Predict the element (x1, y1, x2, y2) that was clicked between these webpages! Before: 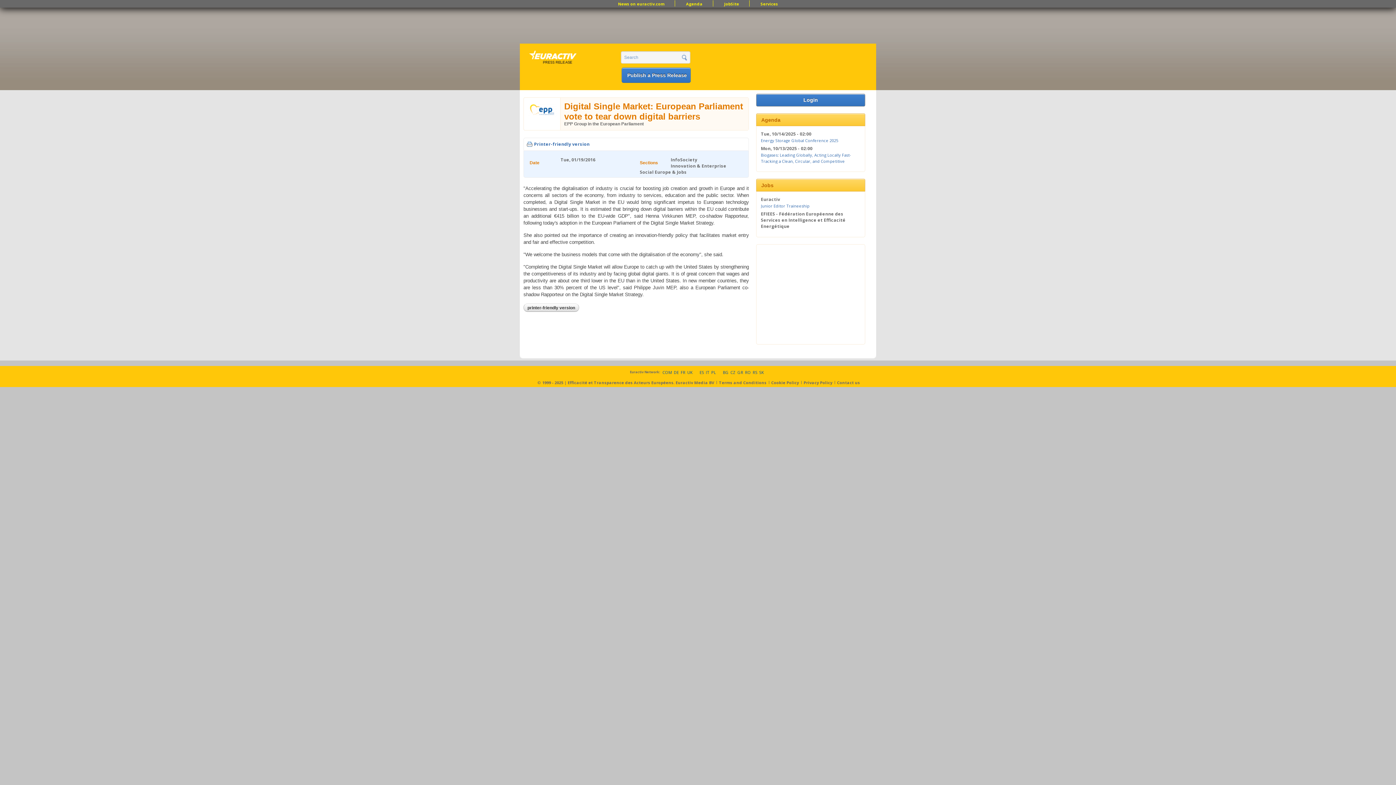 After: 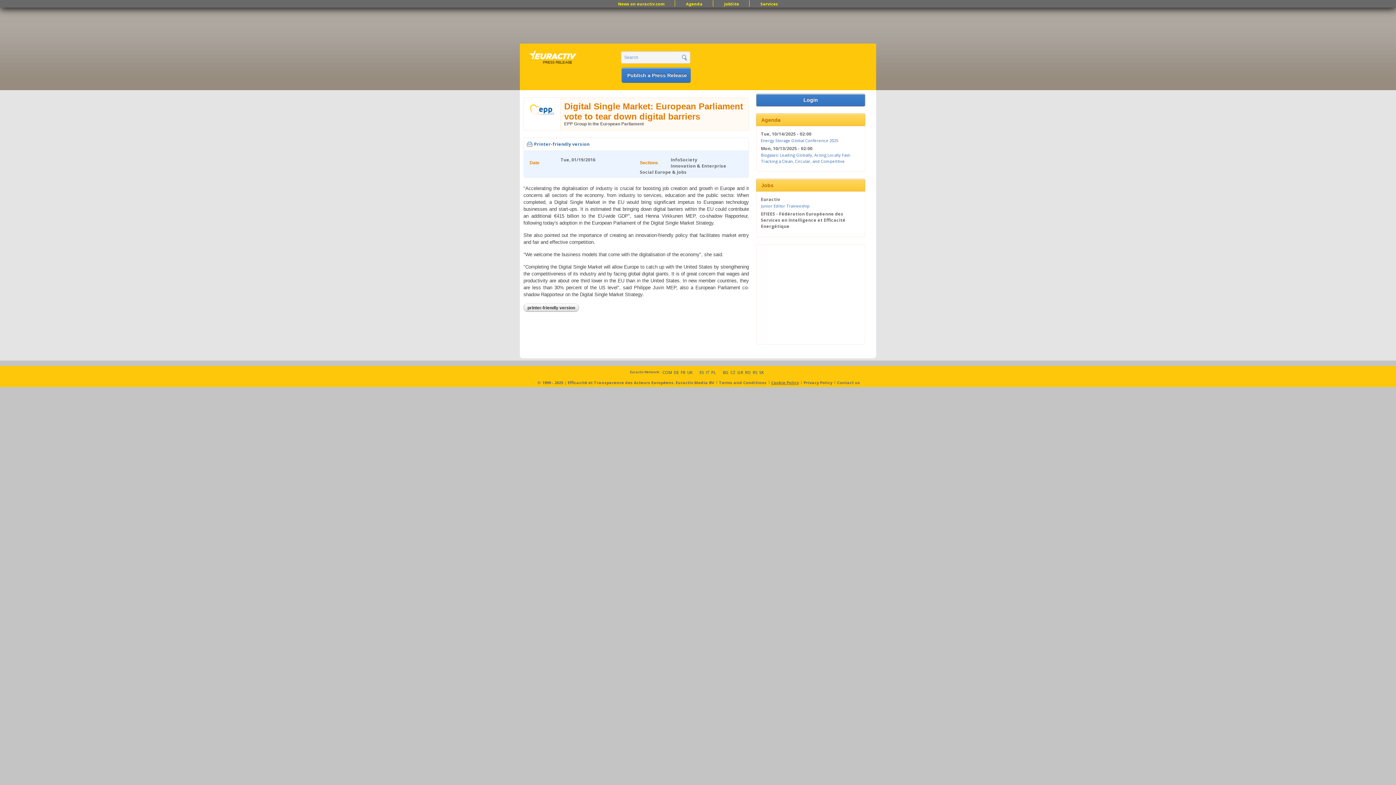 Action: bbox: (771, 380, 799, 385) label: Link Cookie Policy